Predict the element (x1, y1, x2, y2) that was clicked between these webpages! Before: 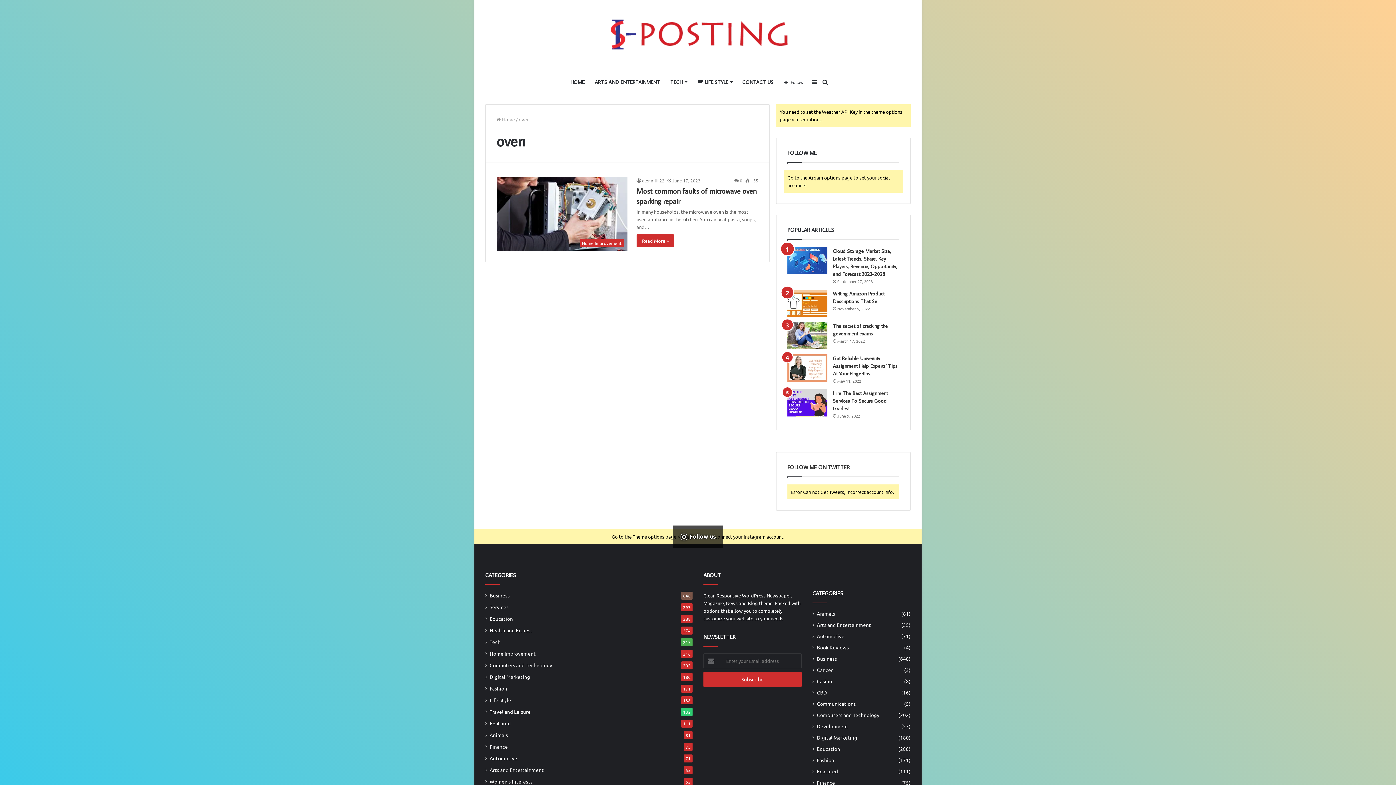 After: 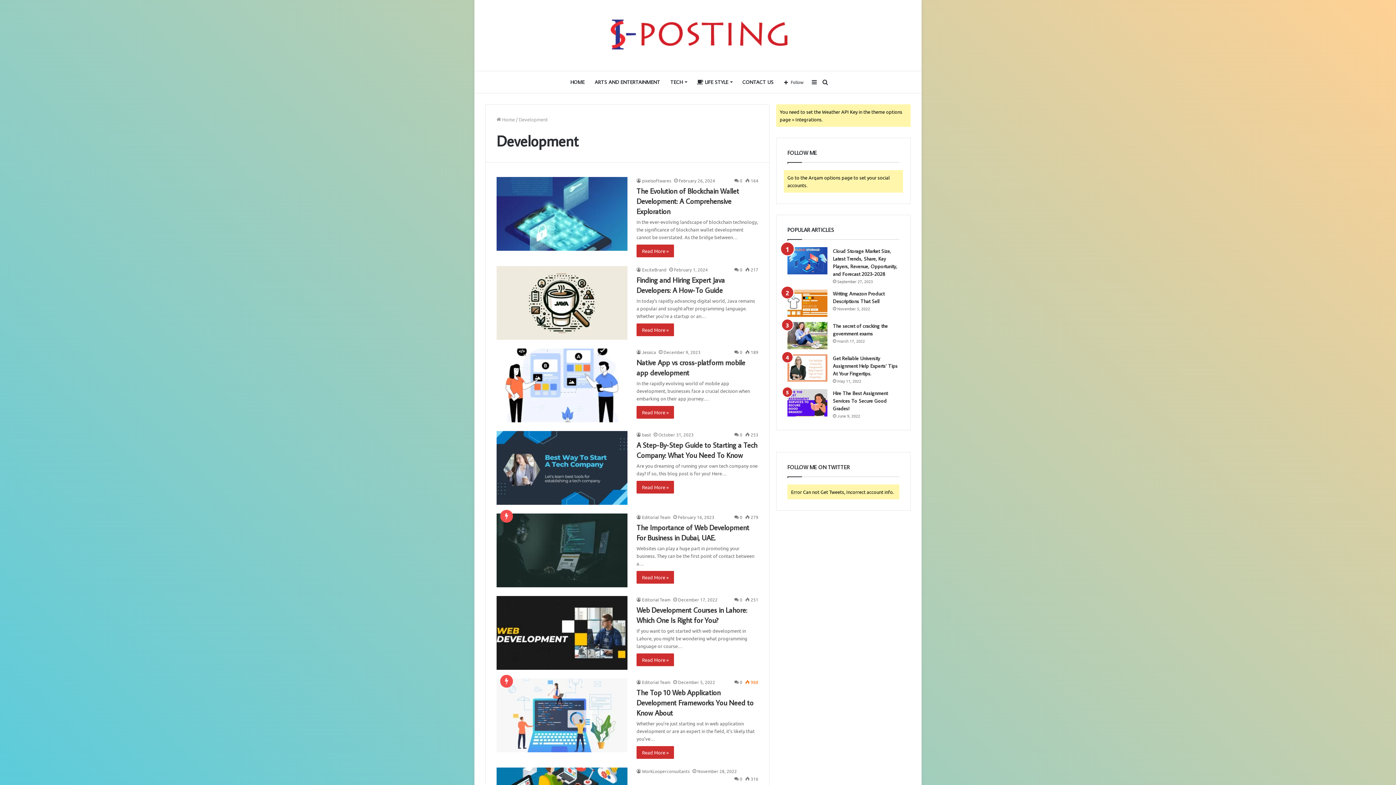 Action: bbox: (817, 722, 848, 730) label: Development